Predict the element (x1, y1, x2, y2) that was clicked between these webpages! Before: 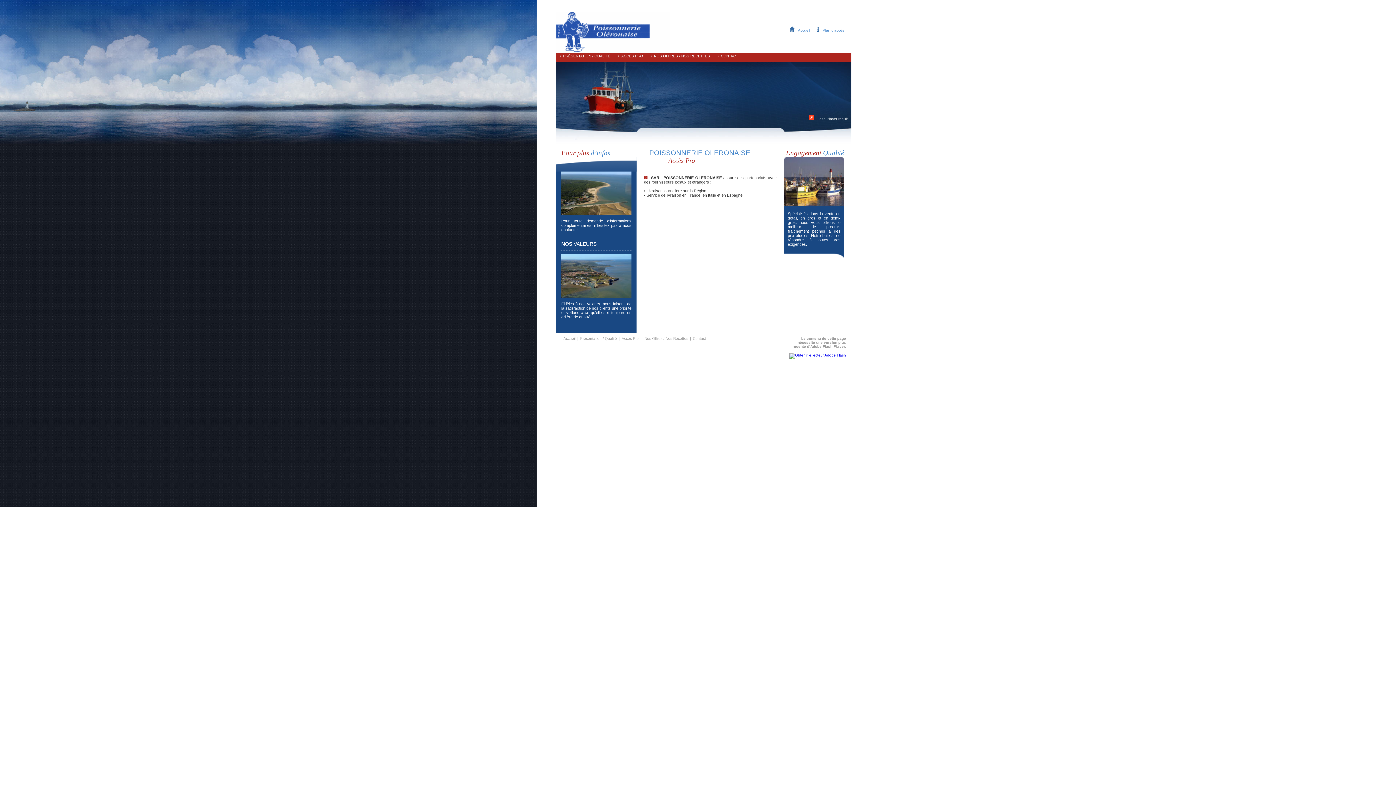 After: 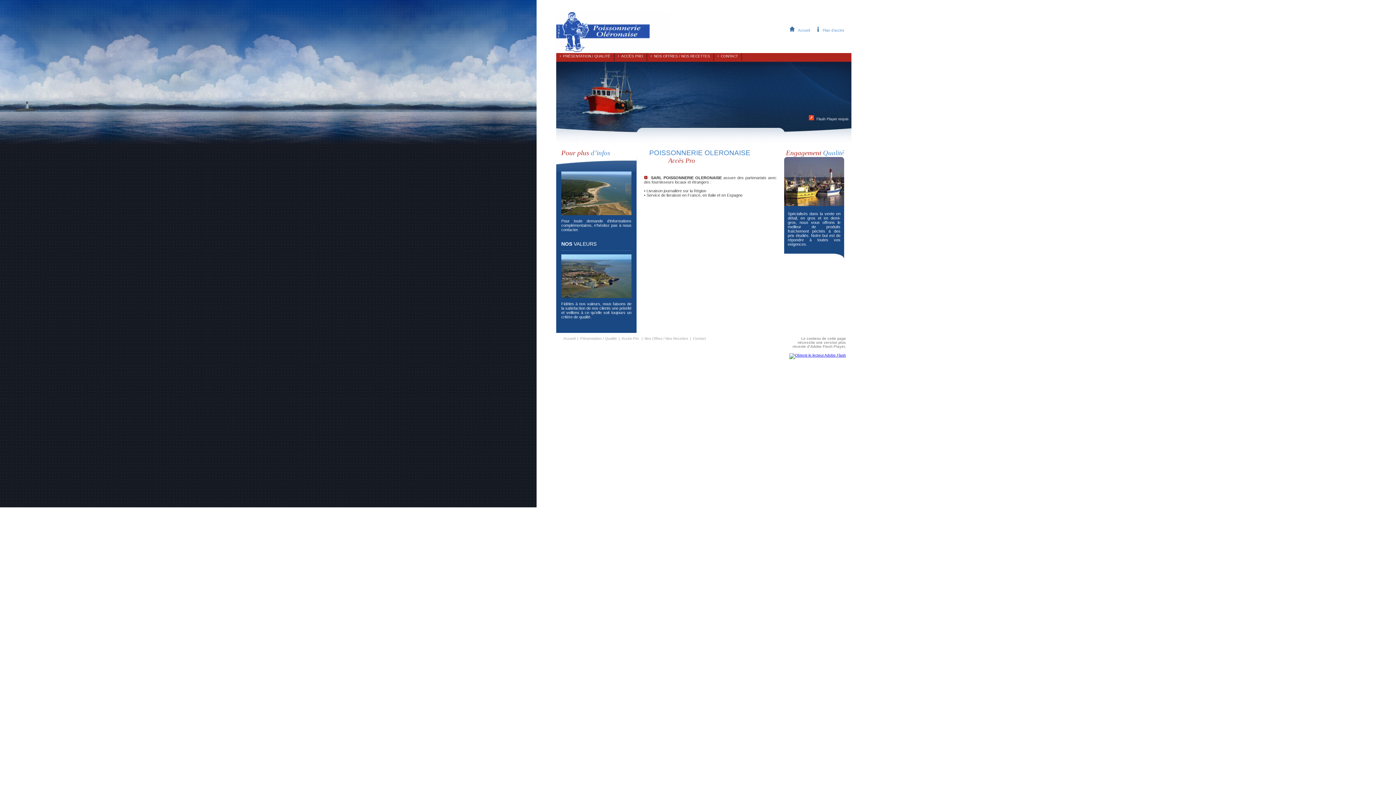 Action: bbox: (809, 115, 814, 121)